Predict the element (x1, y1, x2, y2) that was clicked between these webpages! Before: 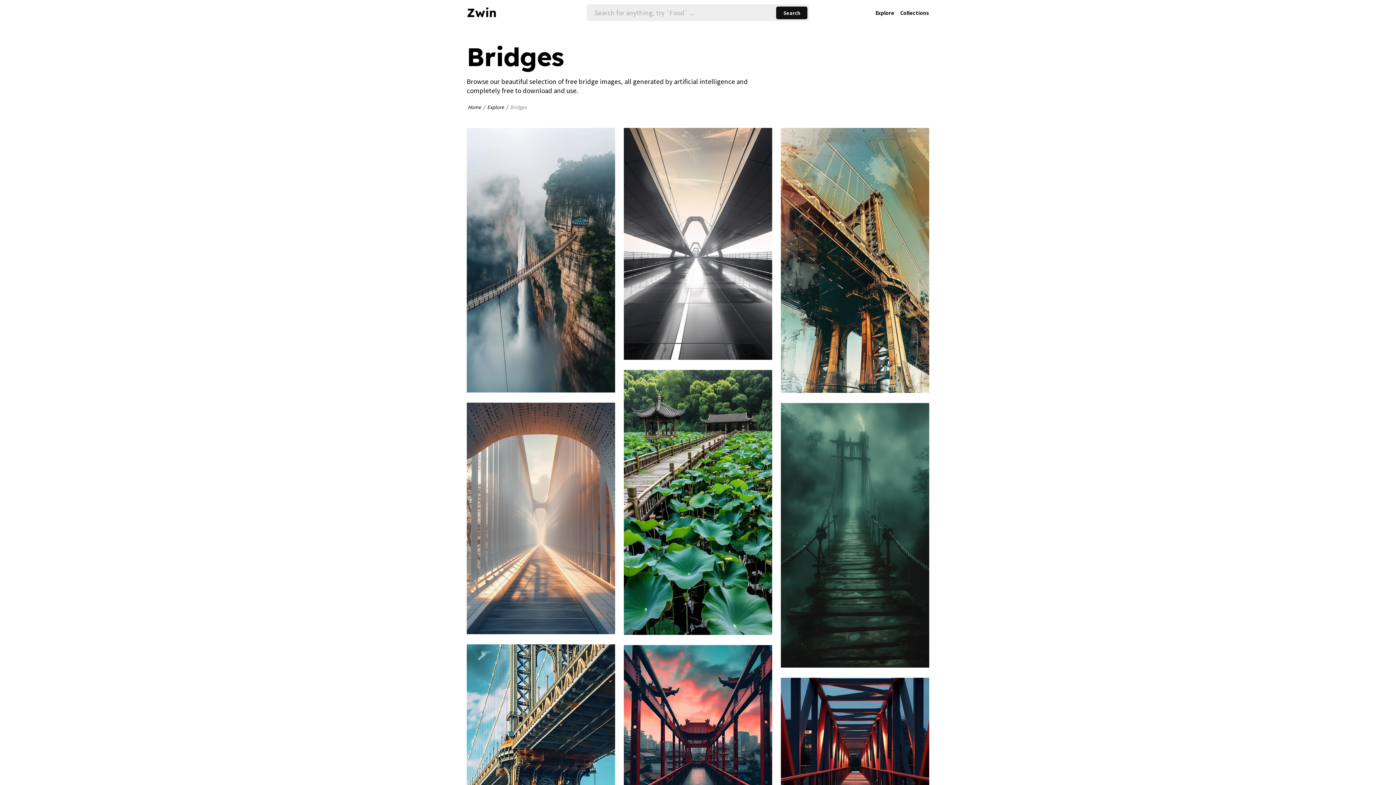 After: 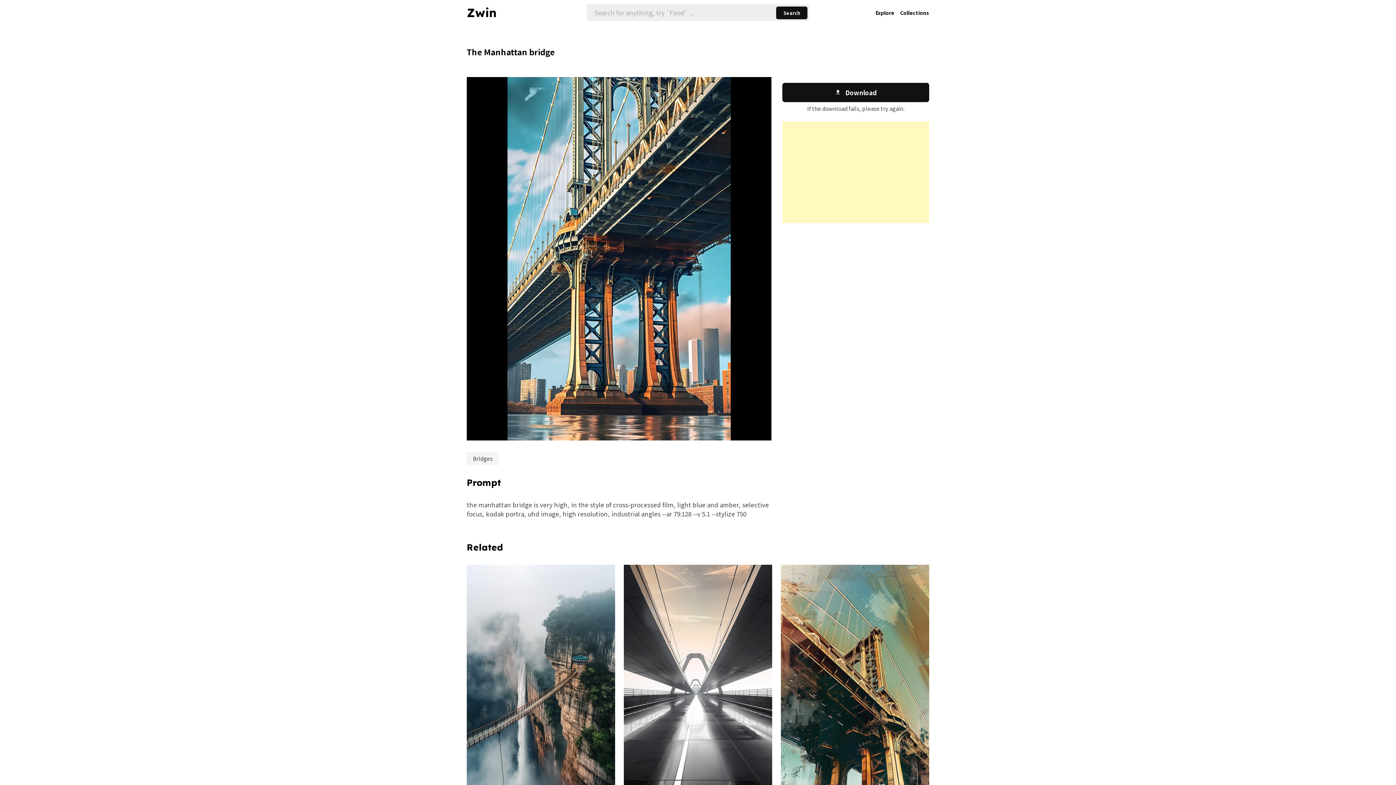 Action: bbox: (466, 644, 615, 886)